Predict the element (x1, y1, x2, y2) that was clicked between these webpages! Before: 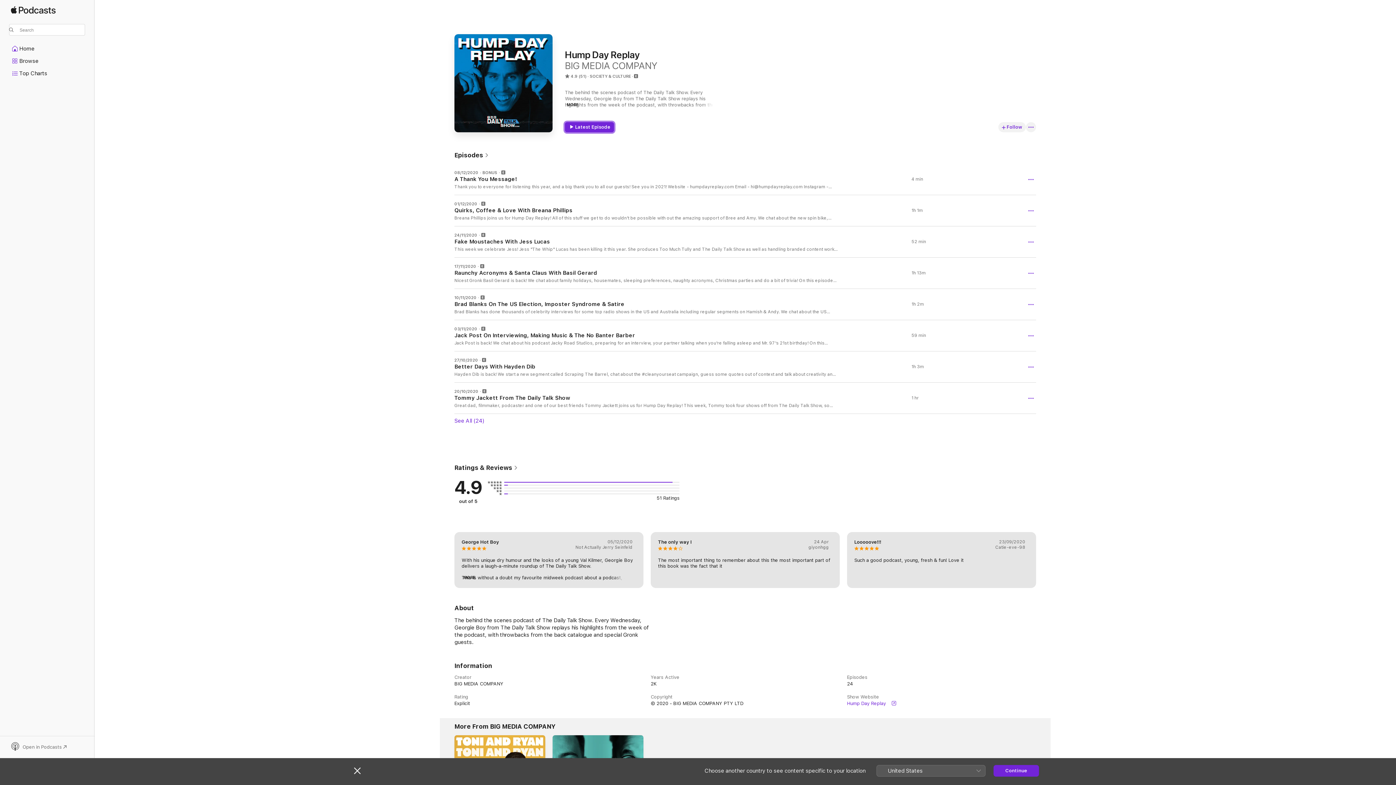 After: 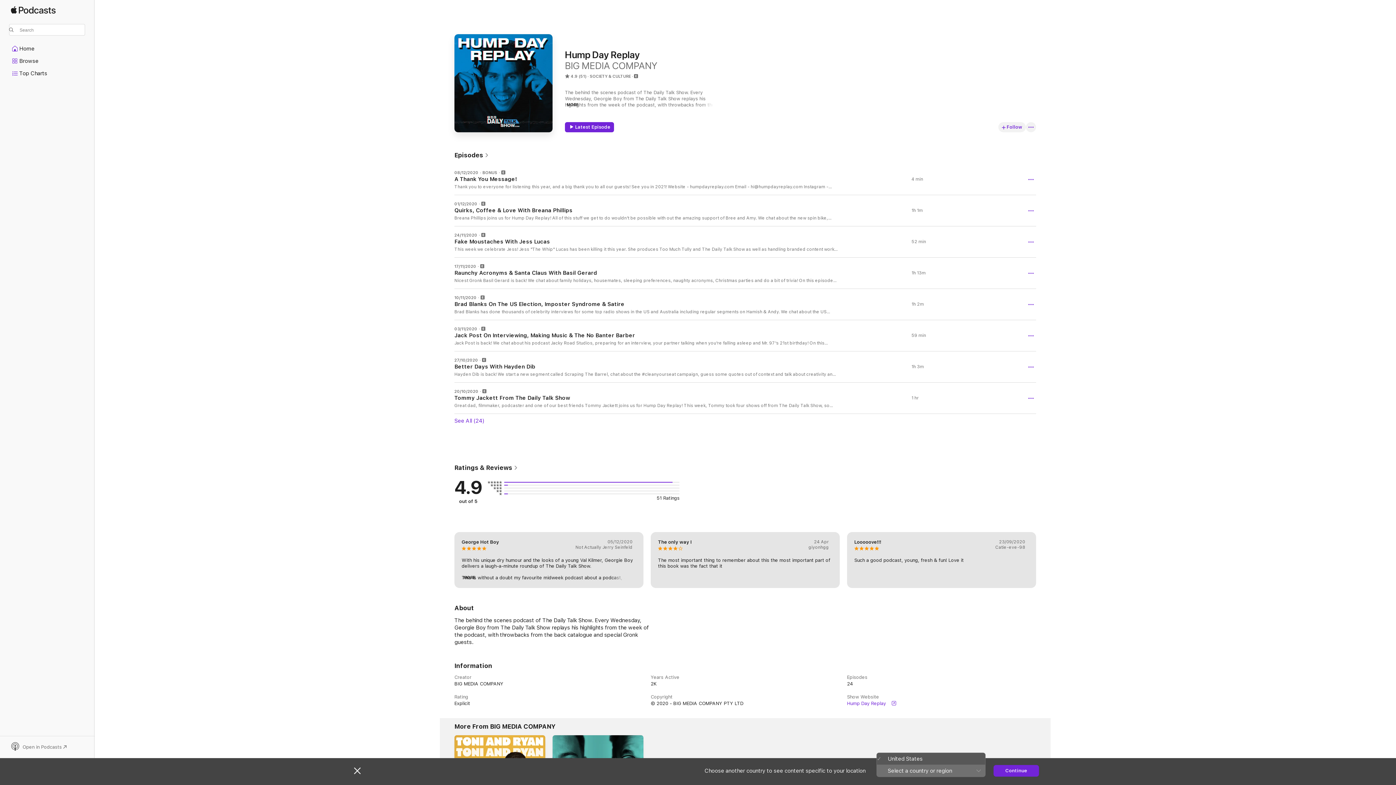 Action: label: United States bbox: (876, 765, 985, 776)